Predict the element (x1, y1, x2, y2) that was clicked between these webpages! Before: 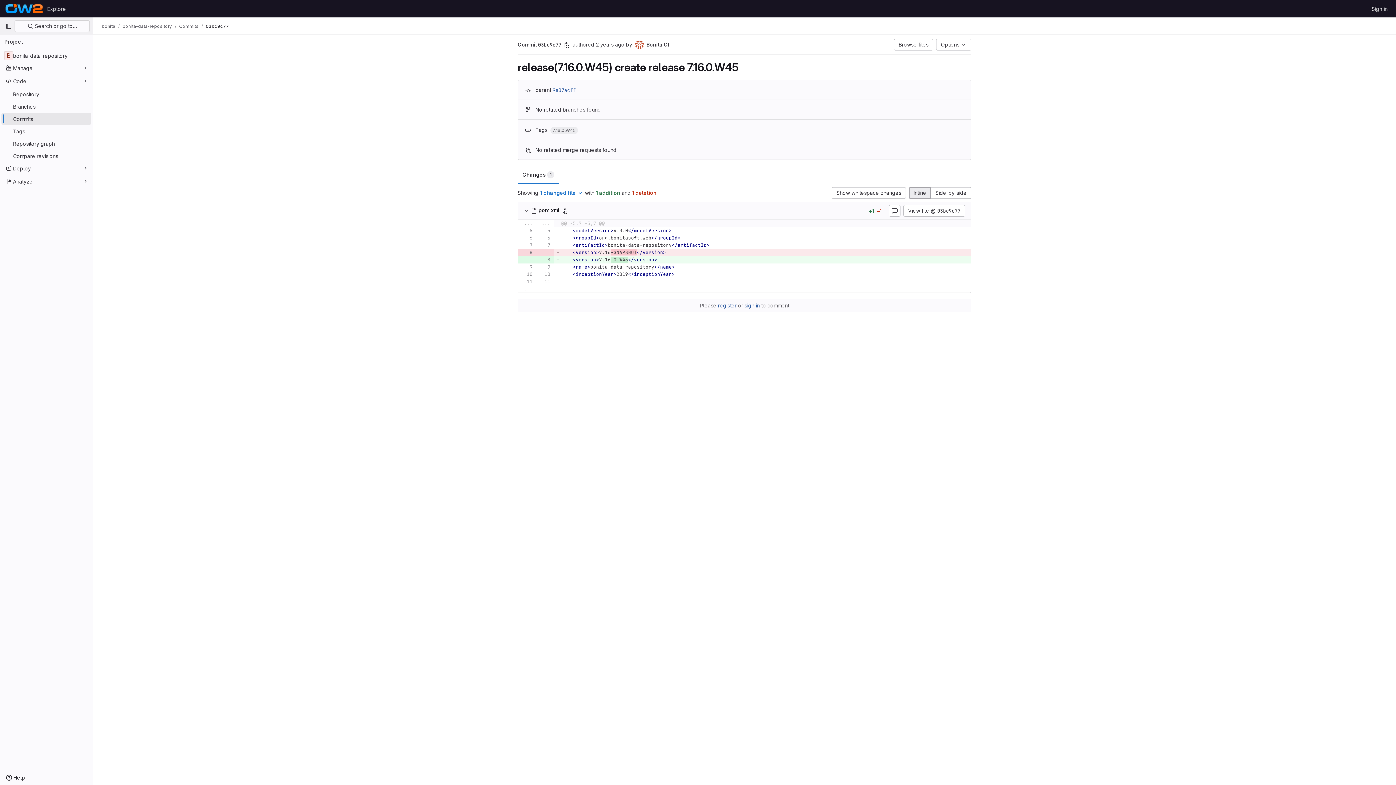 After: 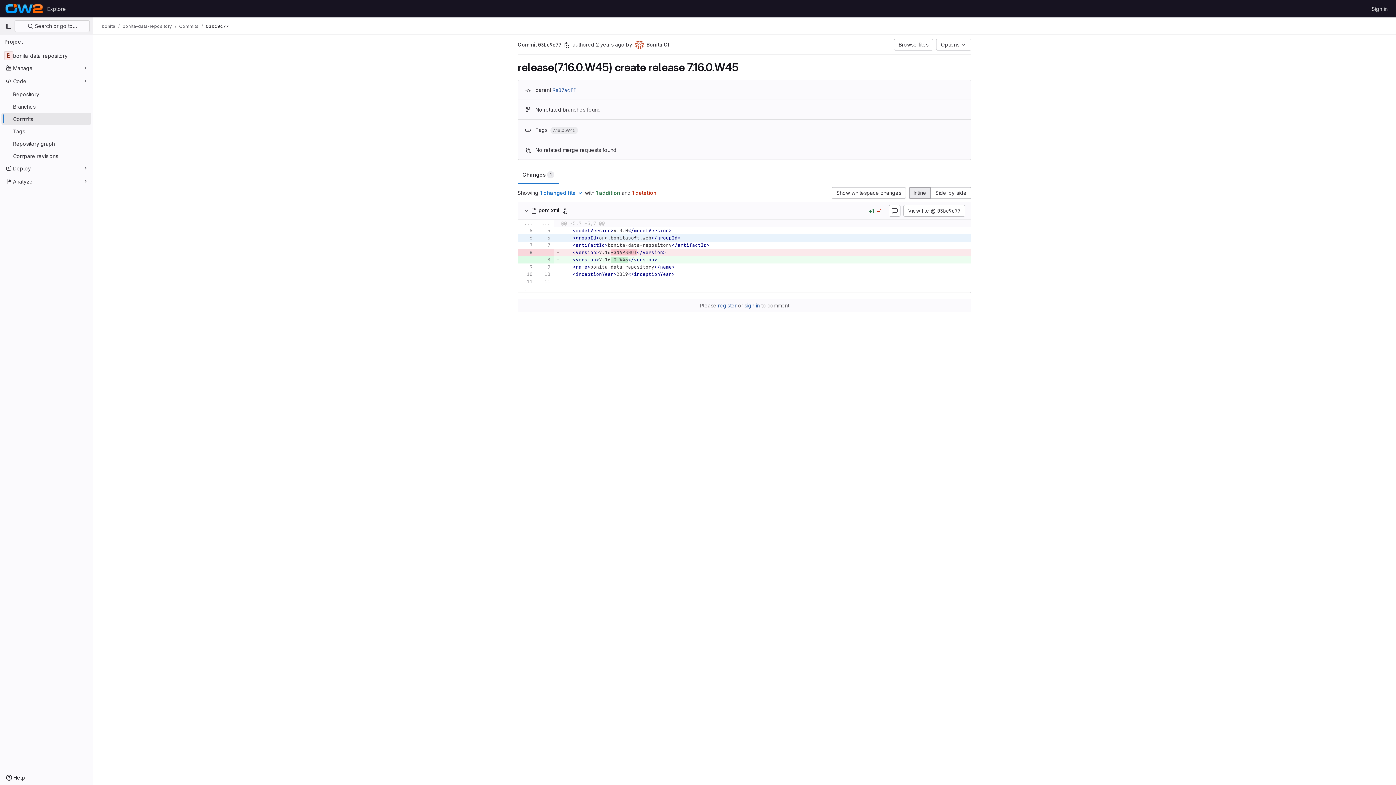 Action: bbox: (538, 233, 550, 240)